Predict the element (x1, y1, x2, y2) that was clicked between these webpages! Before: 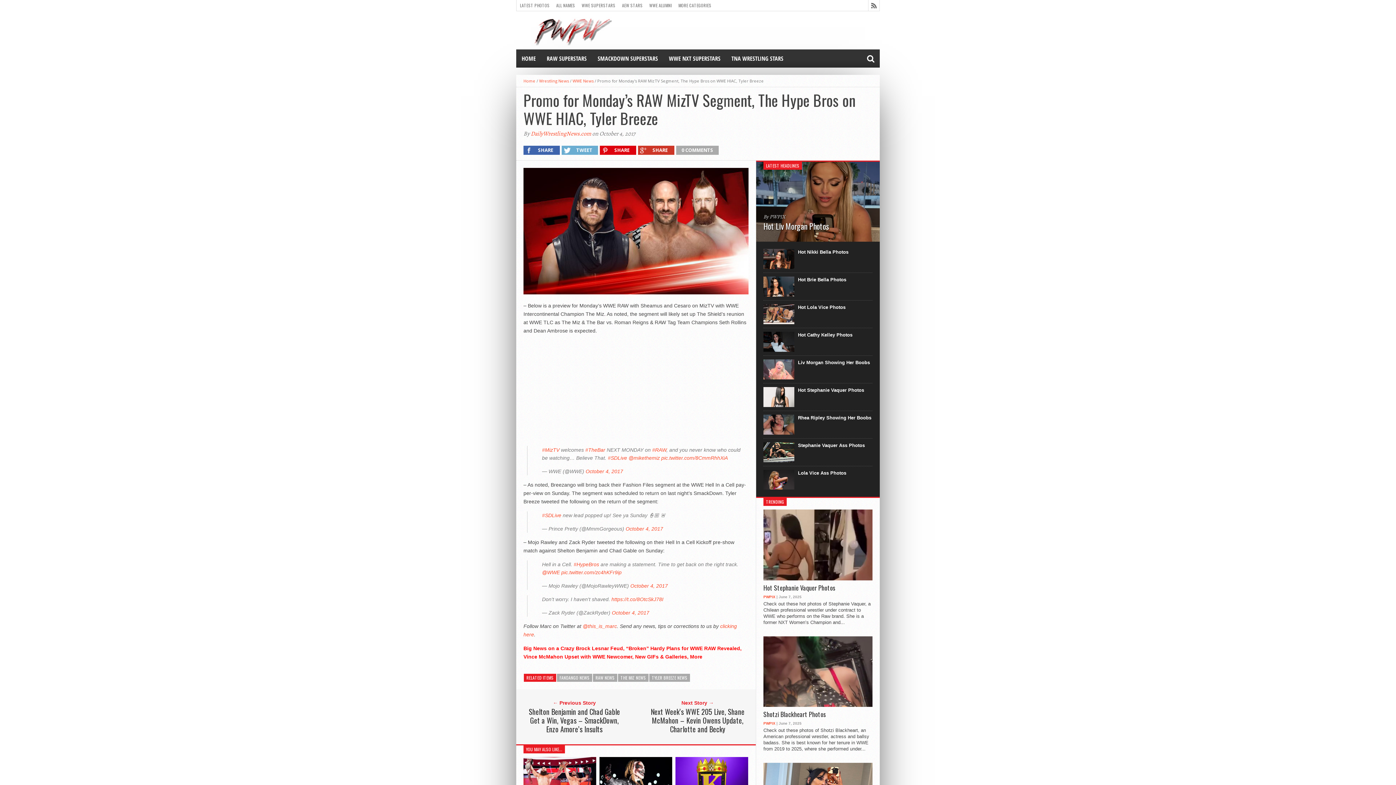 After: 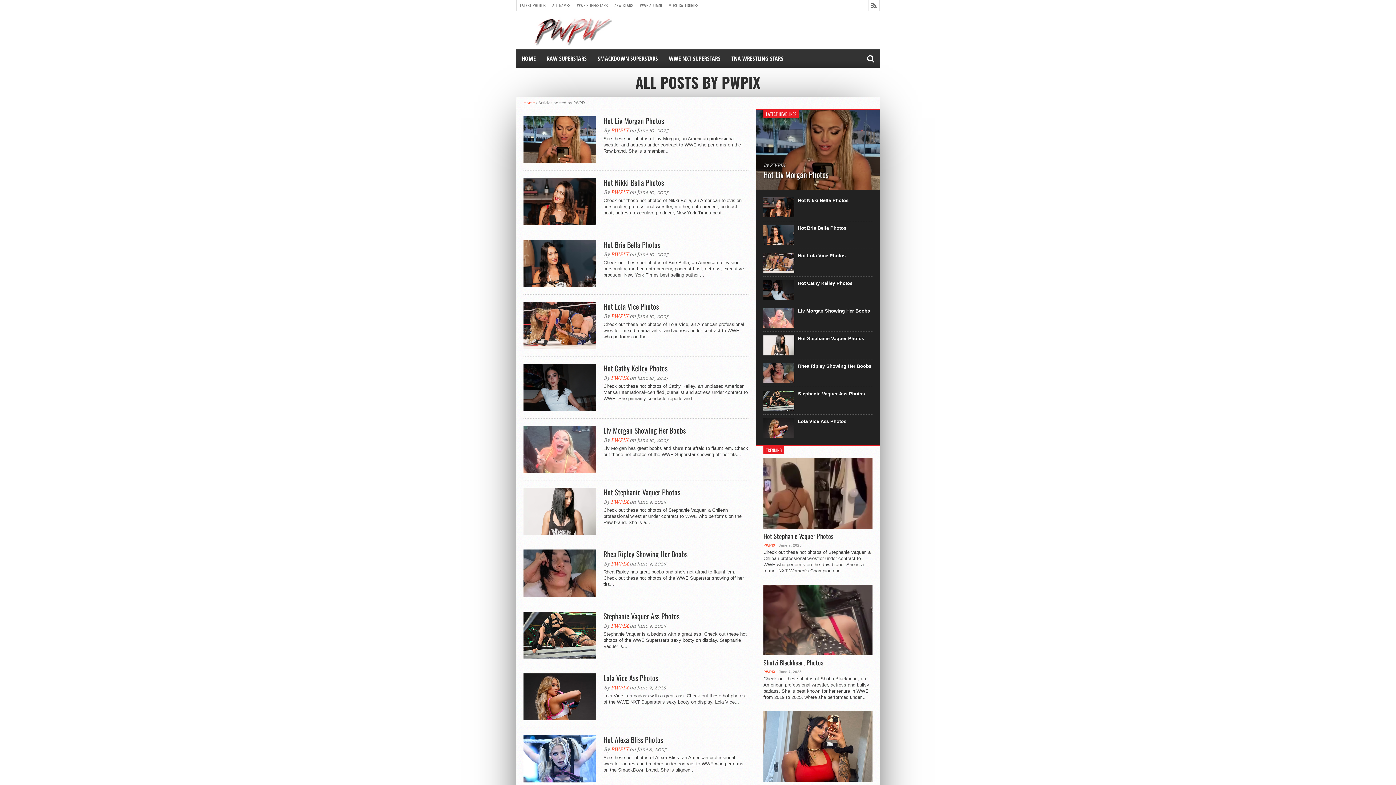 Action: bbox: (763, 595, 775, 599) label: PWPIX